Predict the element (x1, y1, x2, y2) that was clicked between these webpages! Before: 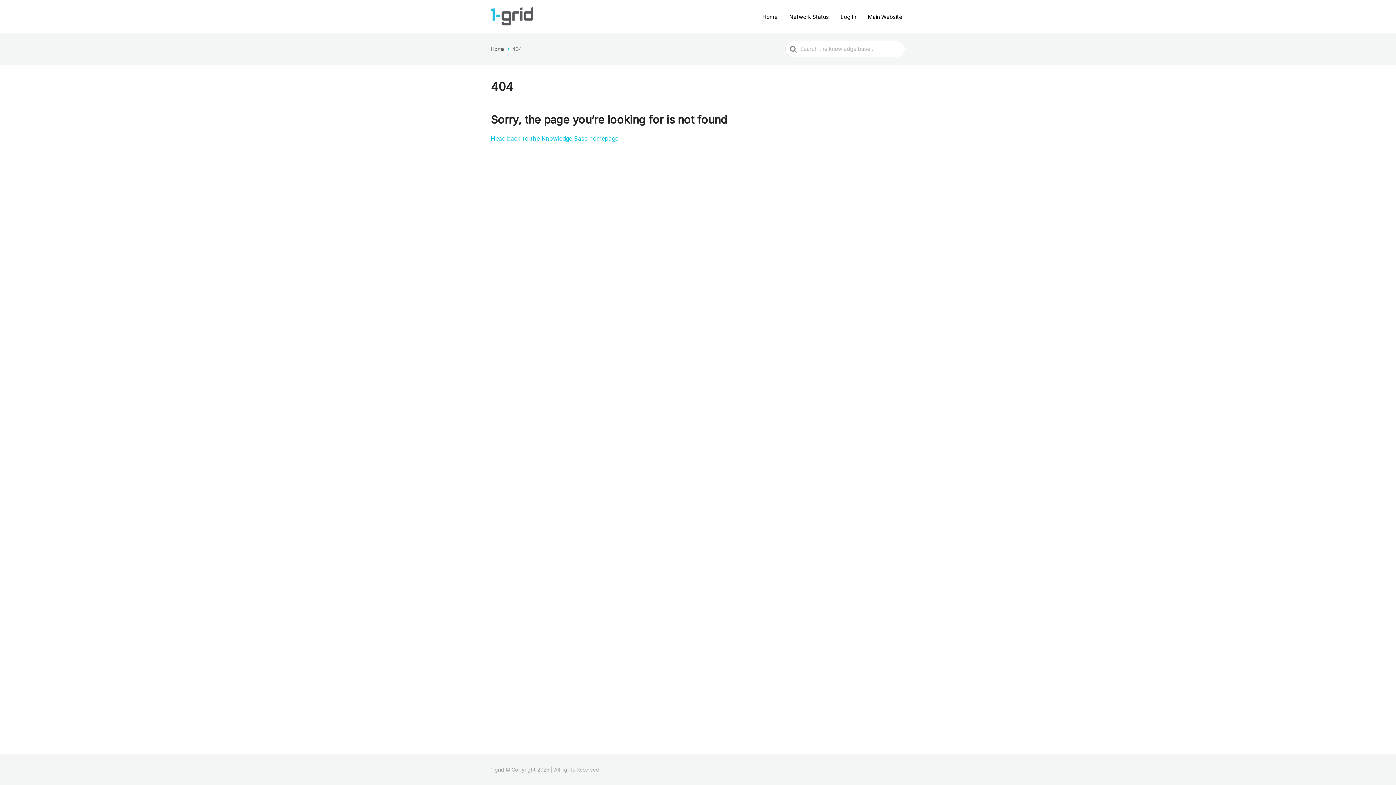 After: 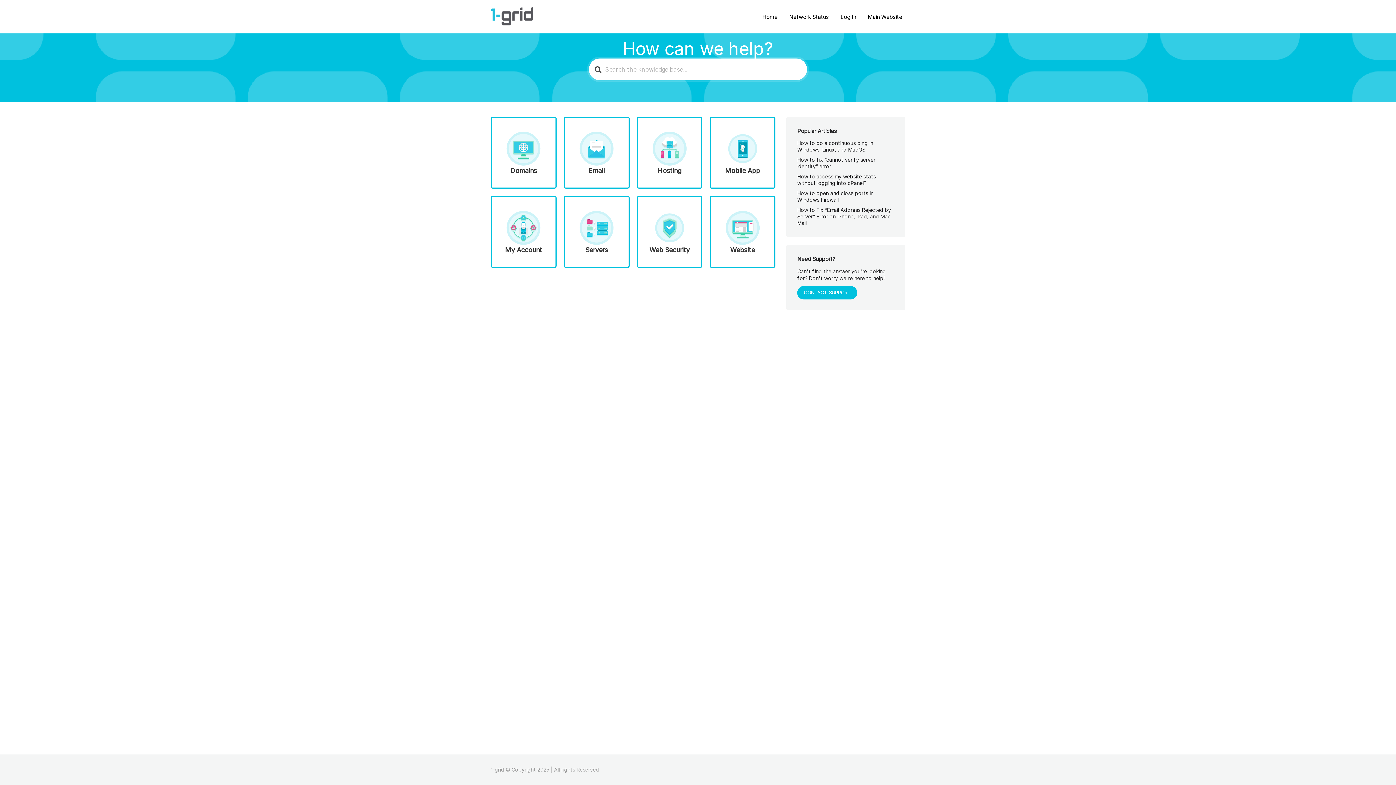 Action: bbox: (490, 45, 510, 52) label: Home 